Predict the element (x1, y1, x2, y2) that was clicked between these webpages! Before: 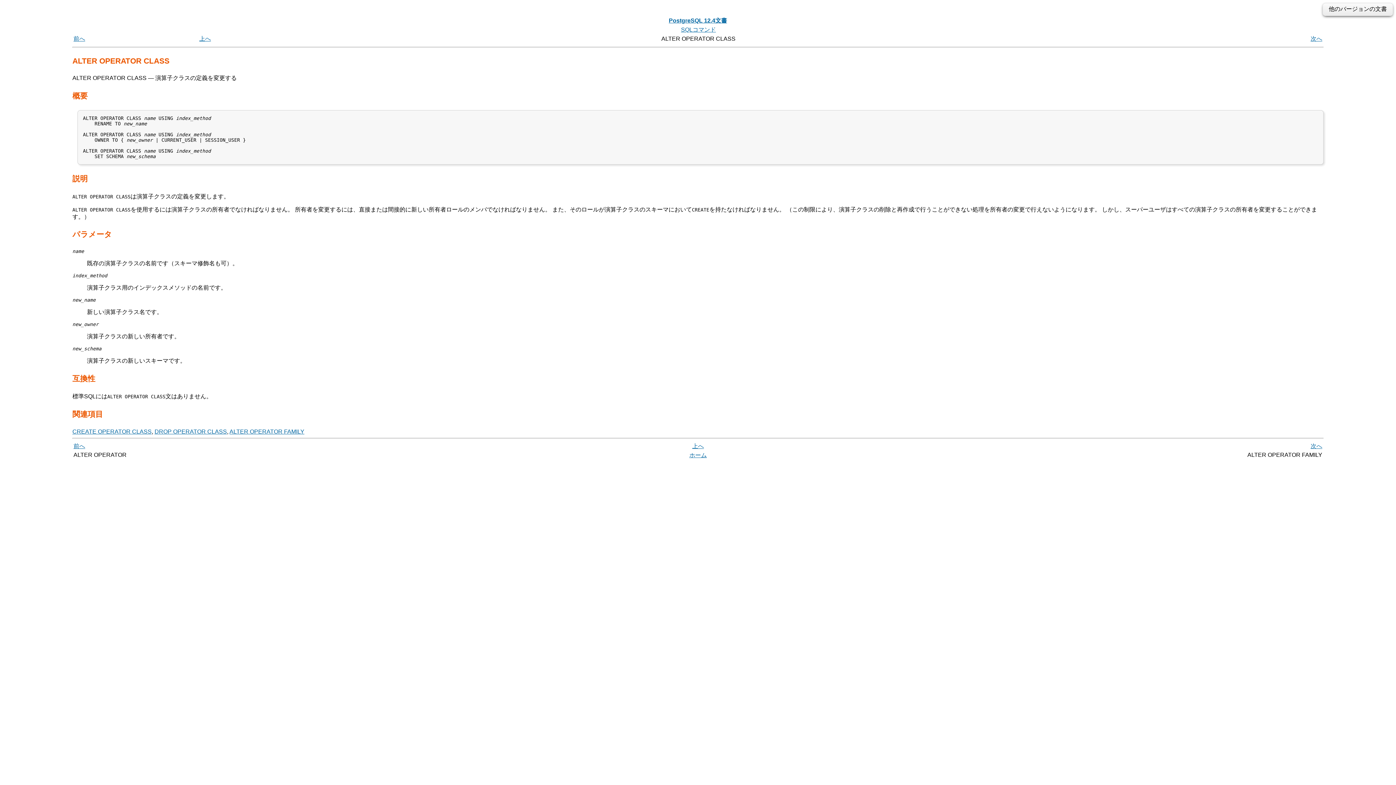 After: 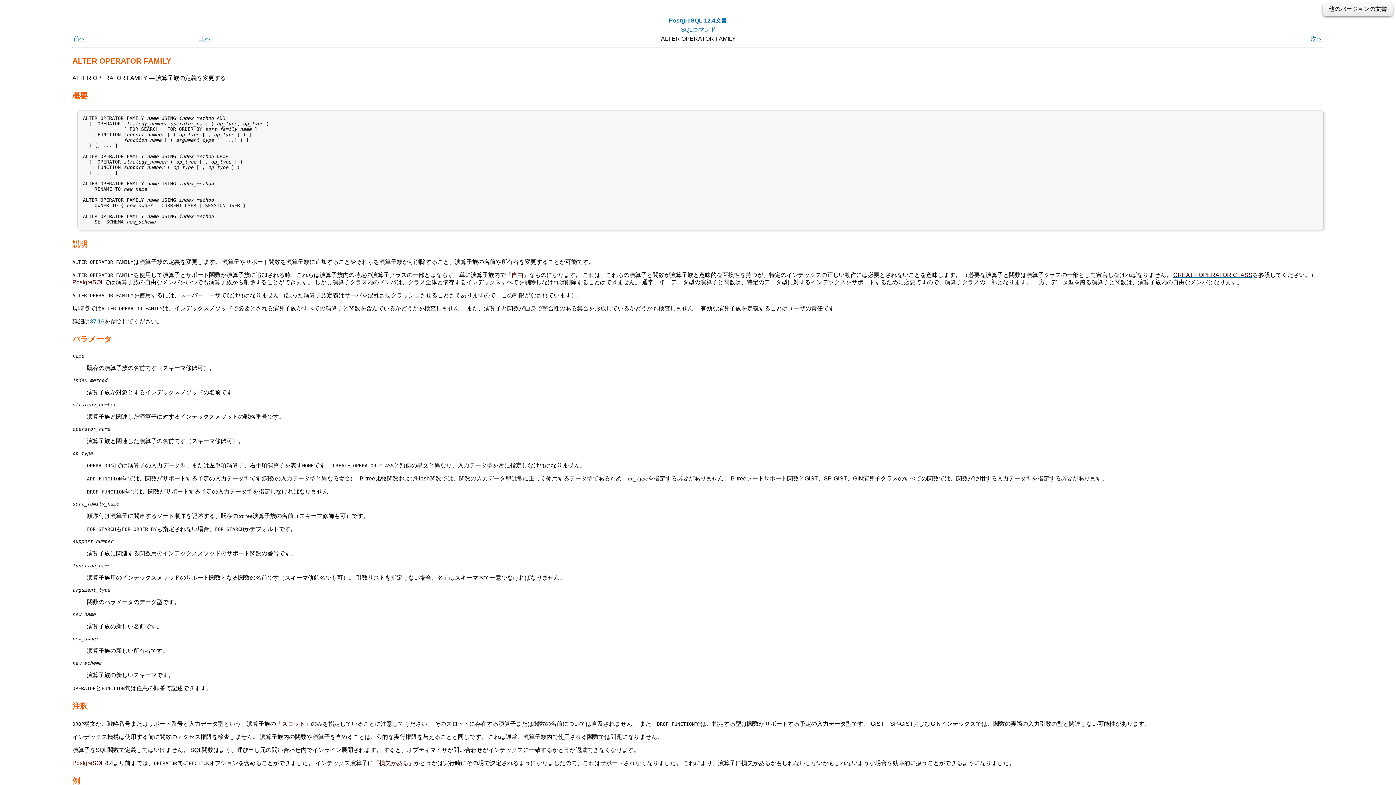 Action: bbox: (1310, 443, 1322, 449) label: 次へ